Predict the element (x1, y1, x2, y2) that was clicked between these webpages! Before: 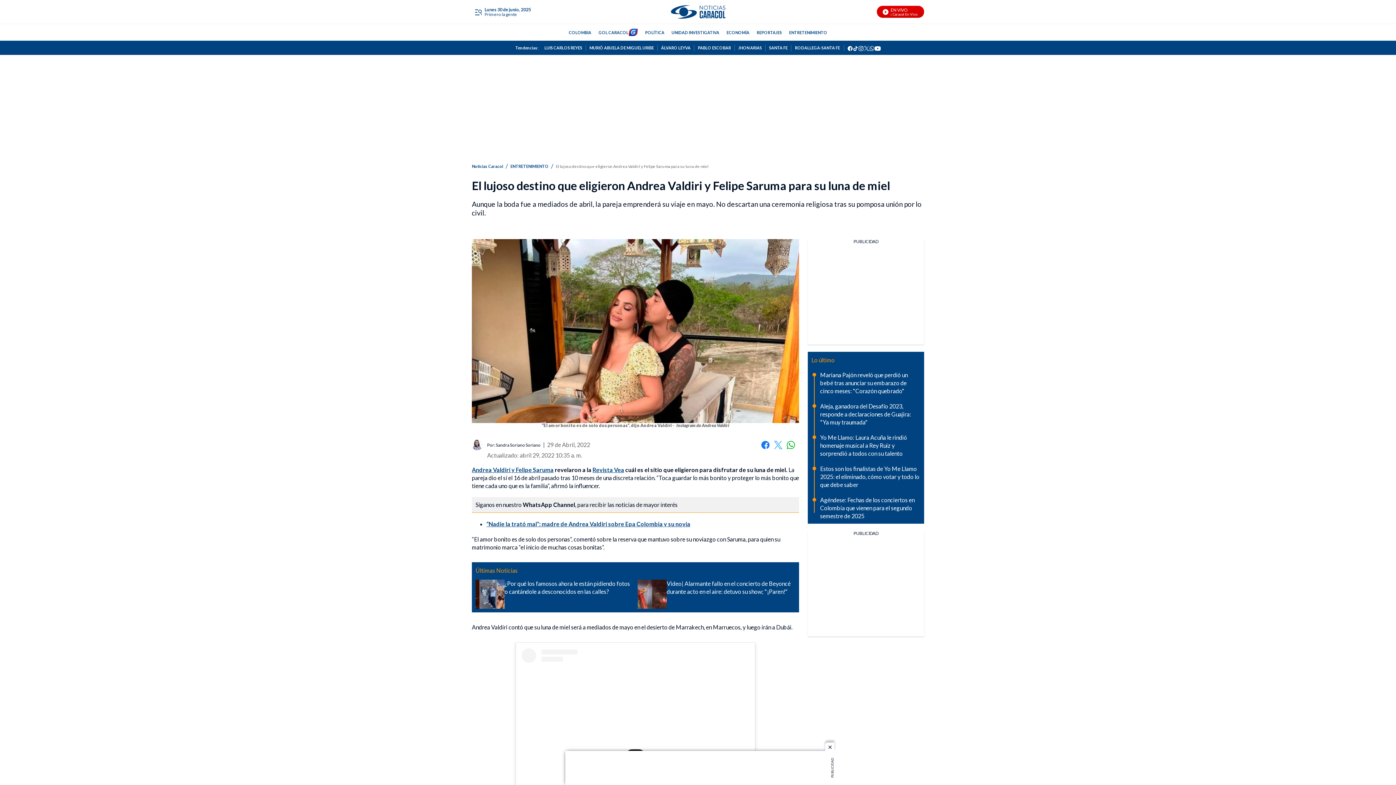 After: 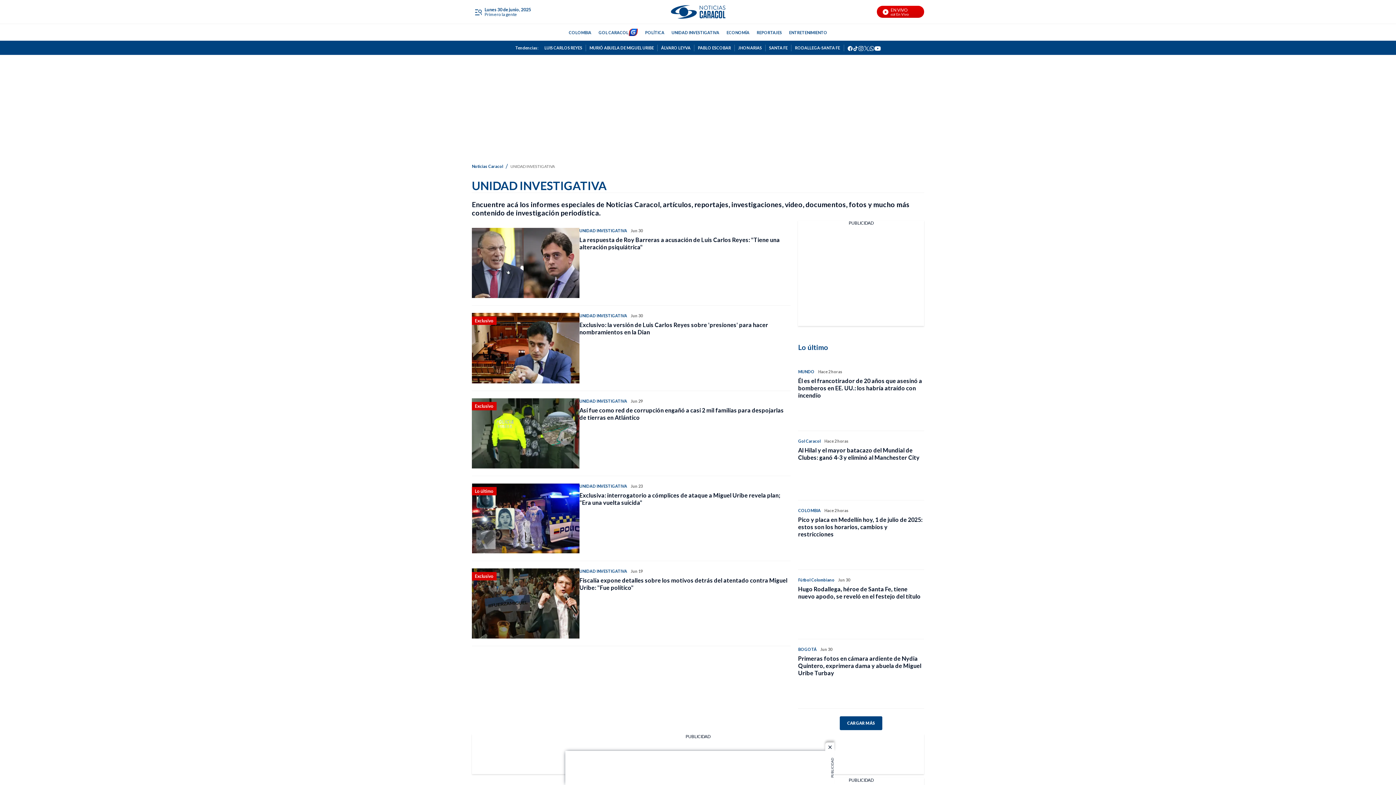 Action: label: UNIDAD INVESTIGATIVA bbox: (671, 28, 719, 36)